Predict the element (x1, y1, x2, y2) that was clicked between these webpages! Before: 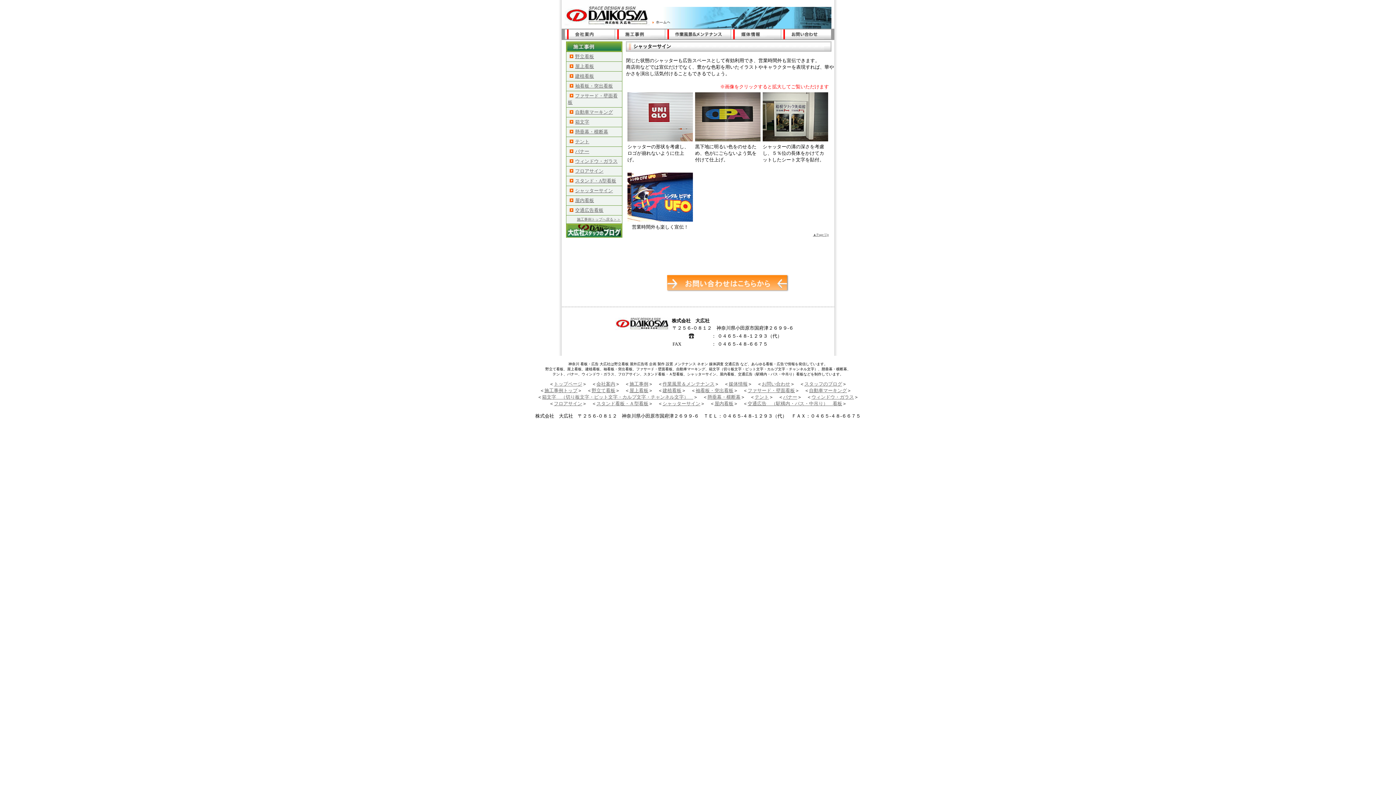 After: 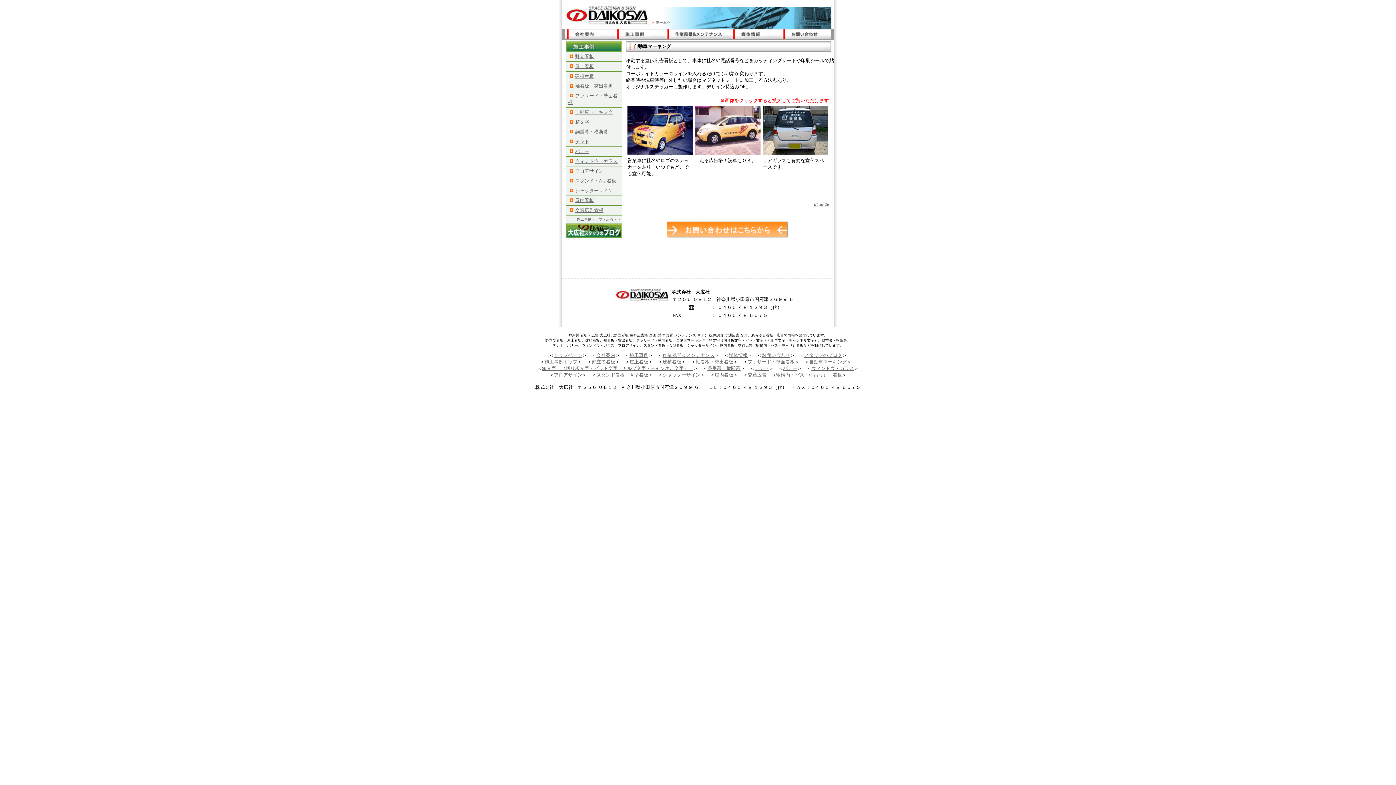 Action: label: 自動車マーキング bbox: (809, 388, 847, 393)